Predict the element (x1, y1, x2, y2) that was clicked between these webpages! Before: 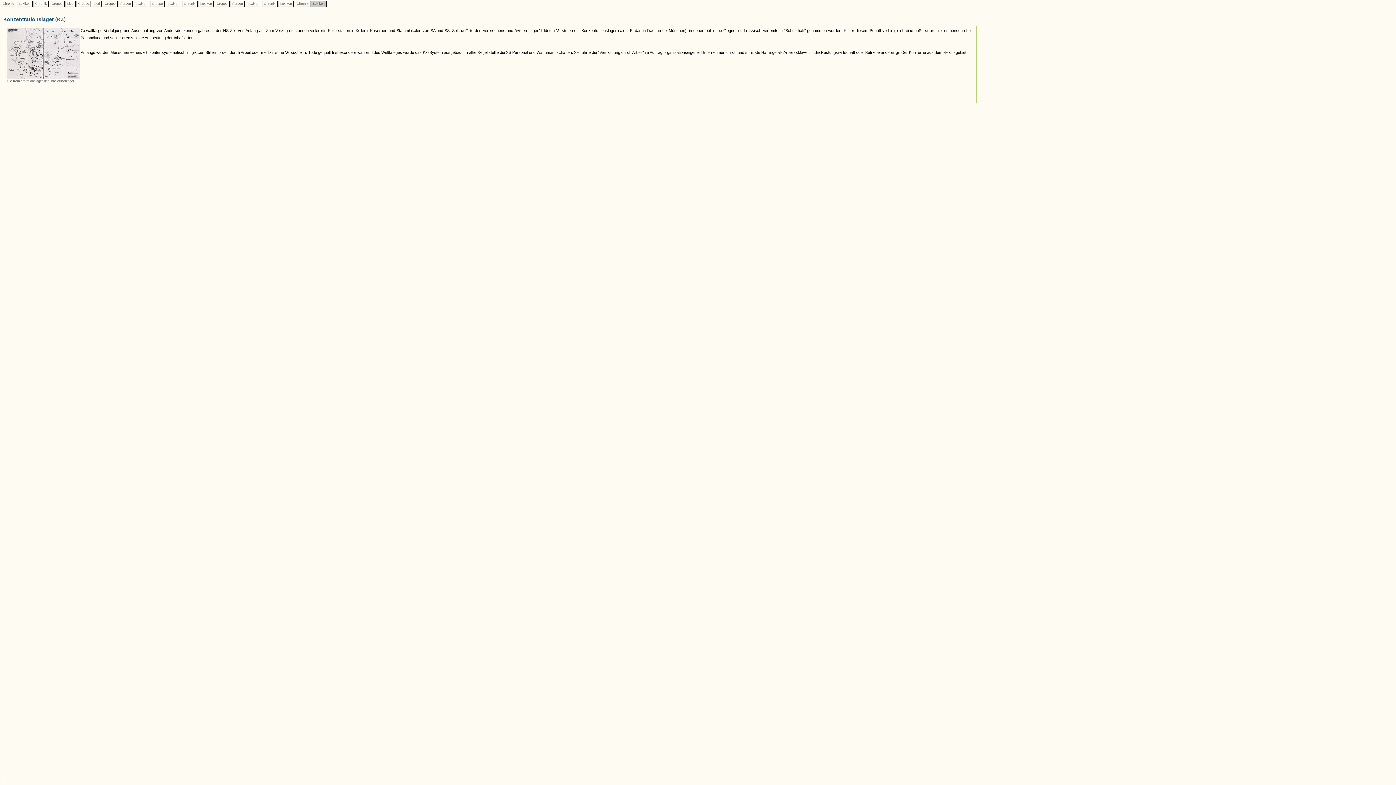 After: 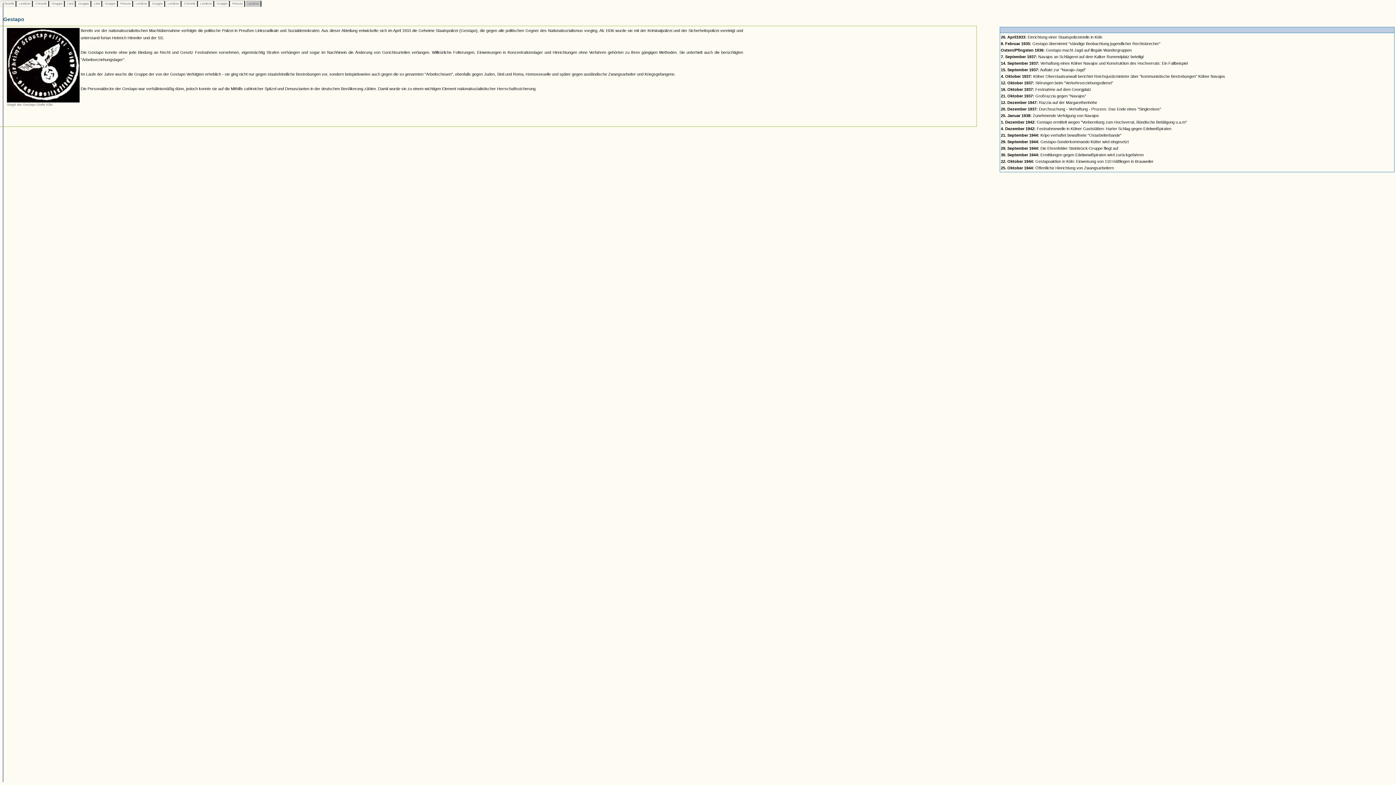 Action: bbox: (246, 1, 260, 5) label:  Lexikon 